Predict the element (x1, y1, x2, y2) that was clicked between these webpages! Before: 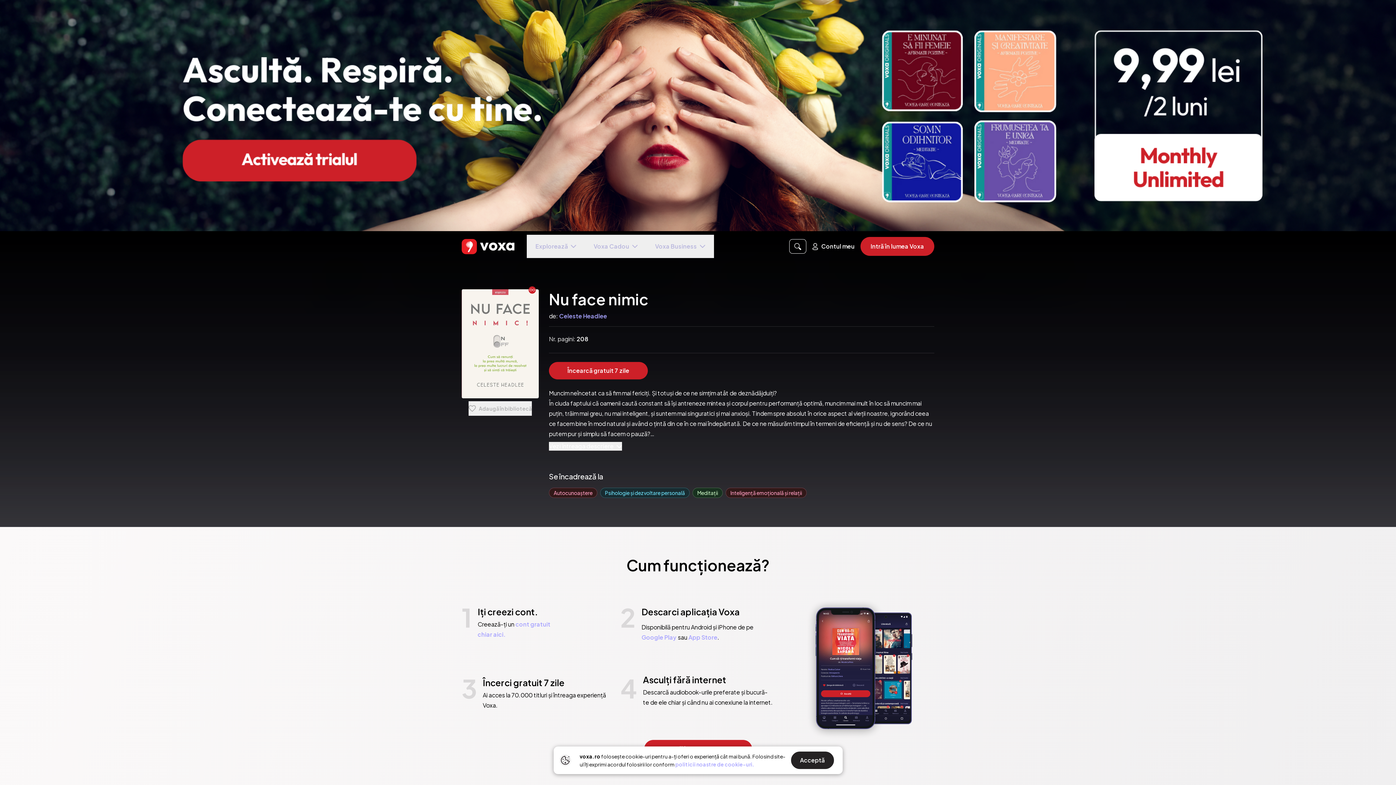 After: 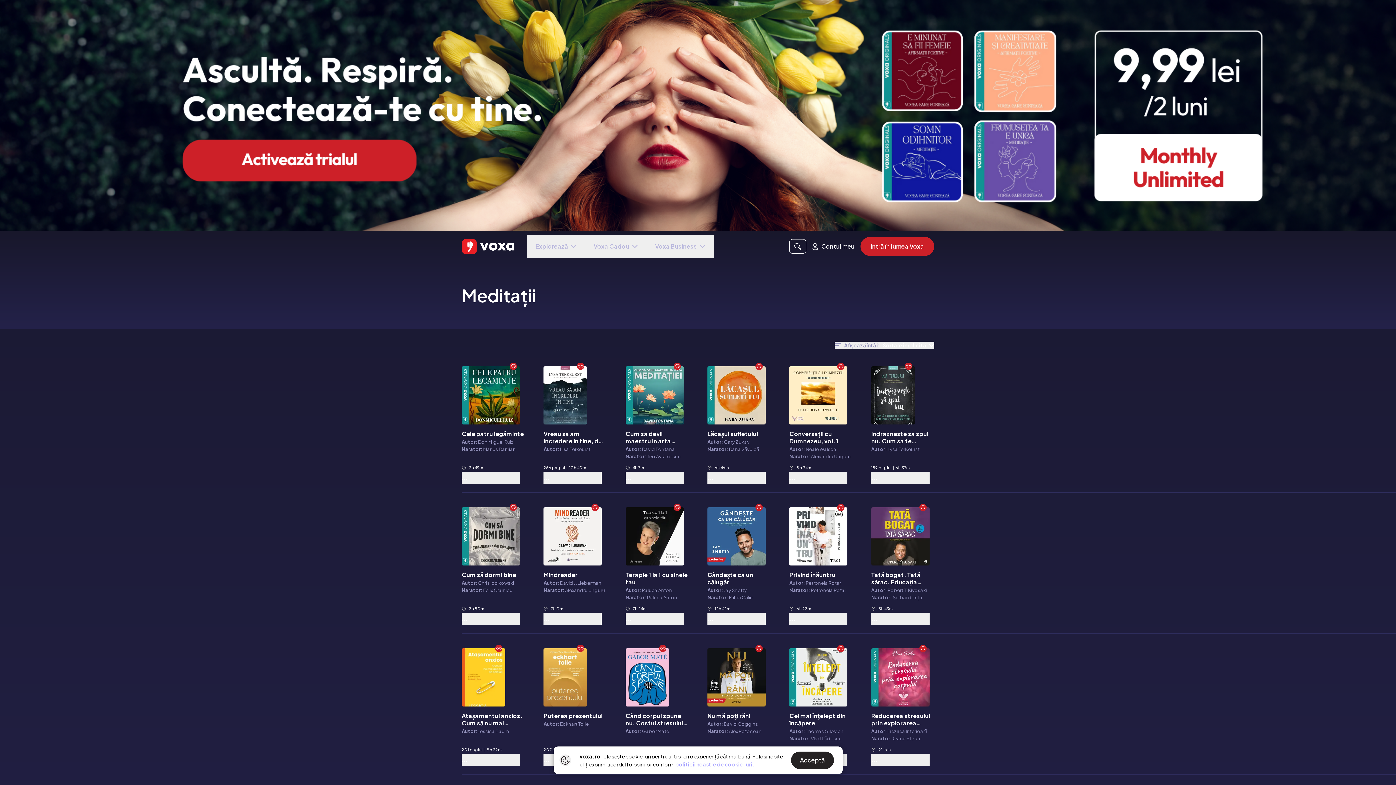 Action: label: Meditații bbox: (692, 488, 722, 498)